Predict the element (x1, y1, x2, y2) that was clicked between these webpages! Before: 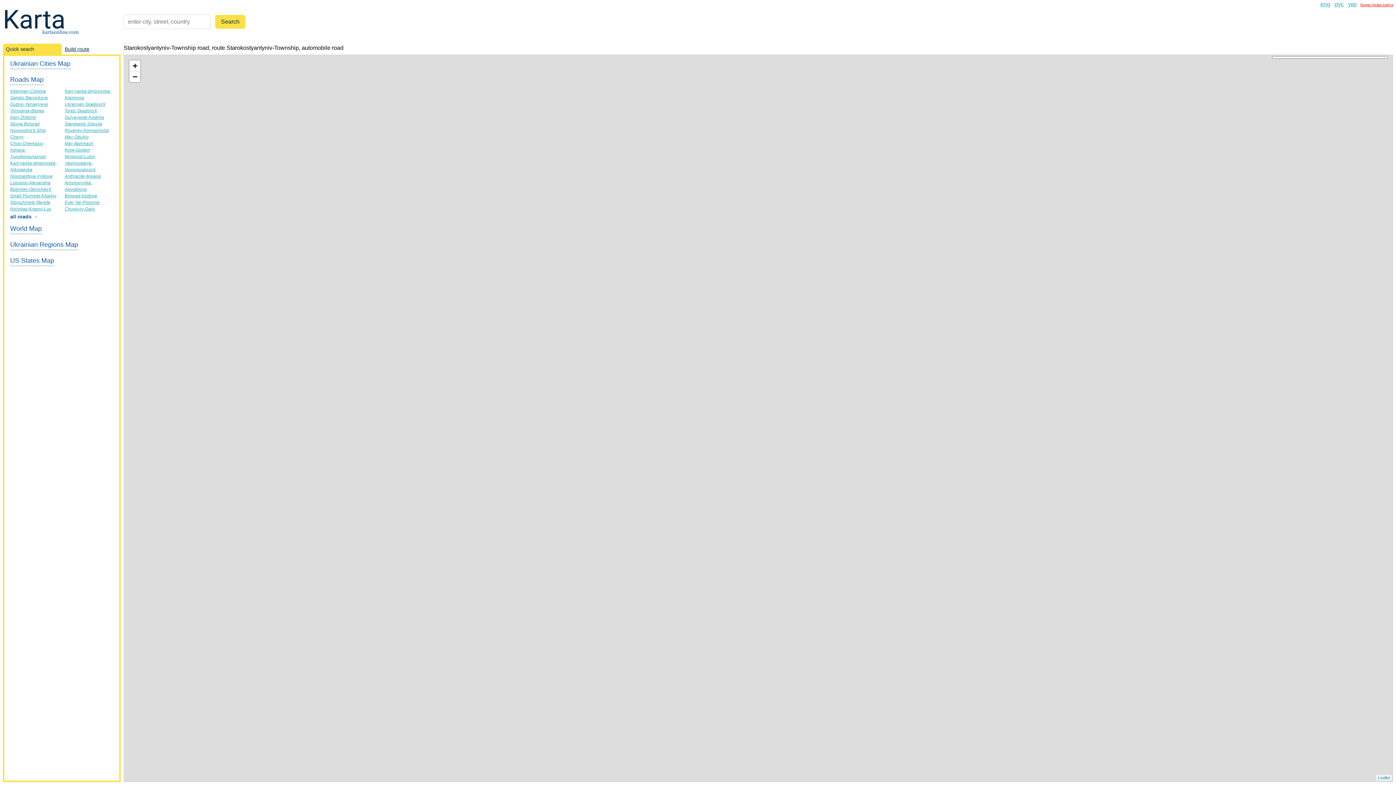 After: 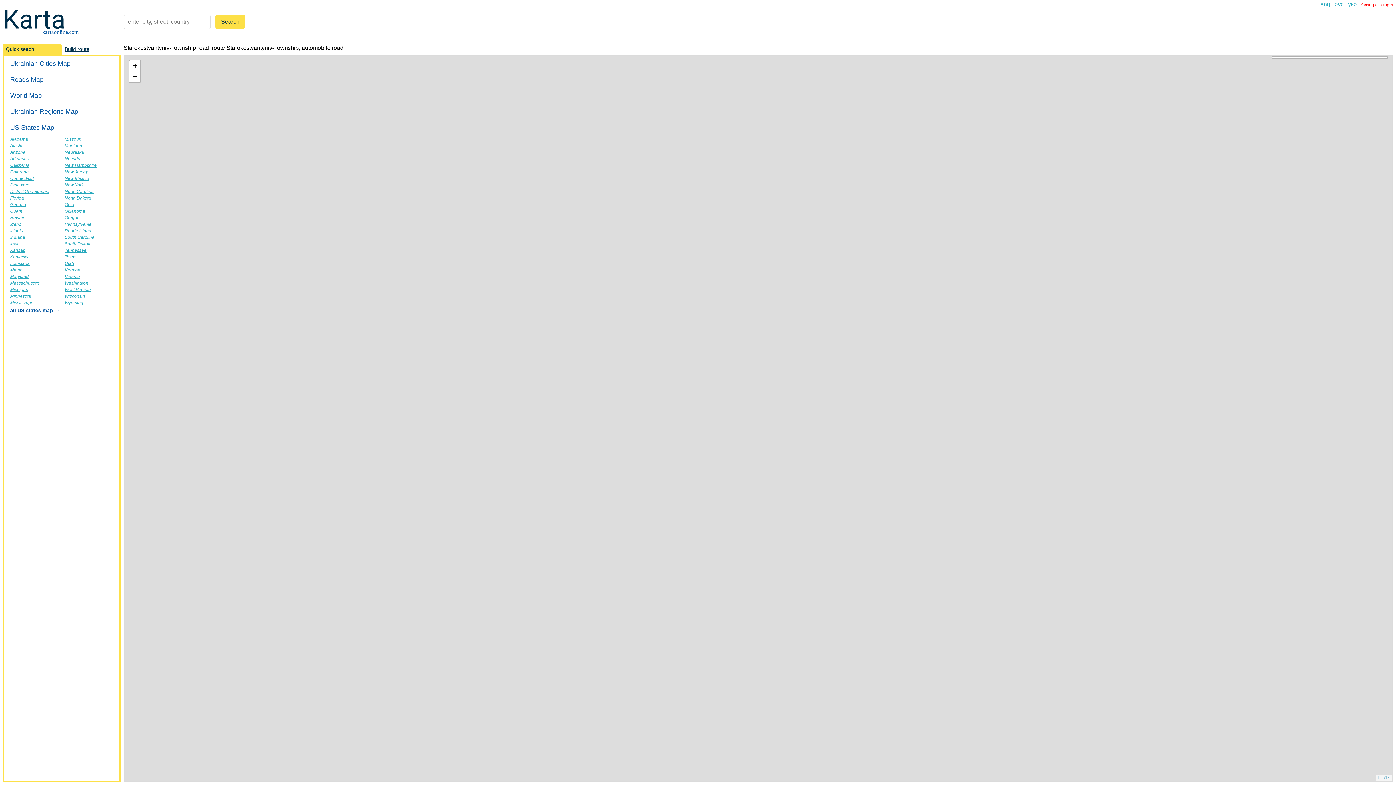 Action: label: US States Map bbox: (10, 256, 54, 266)